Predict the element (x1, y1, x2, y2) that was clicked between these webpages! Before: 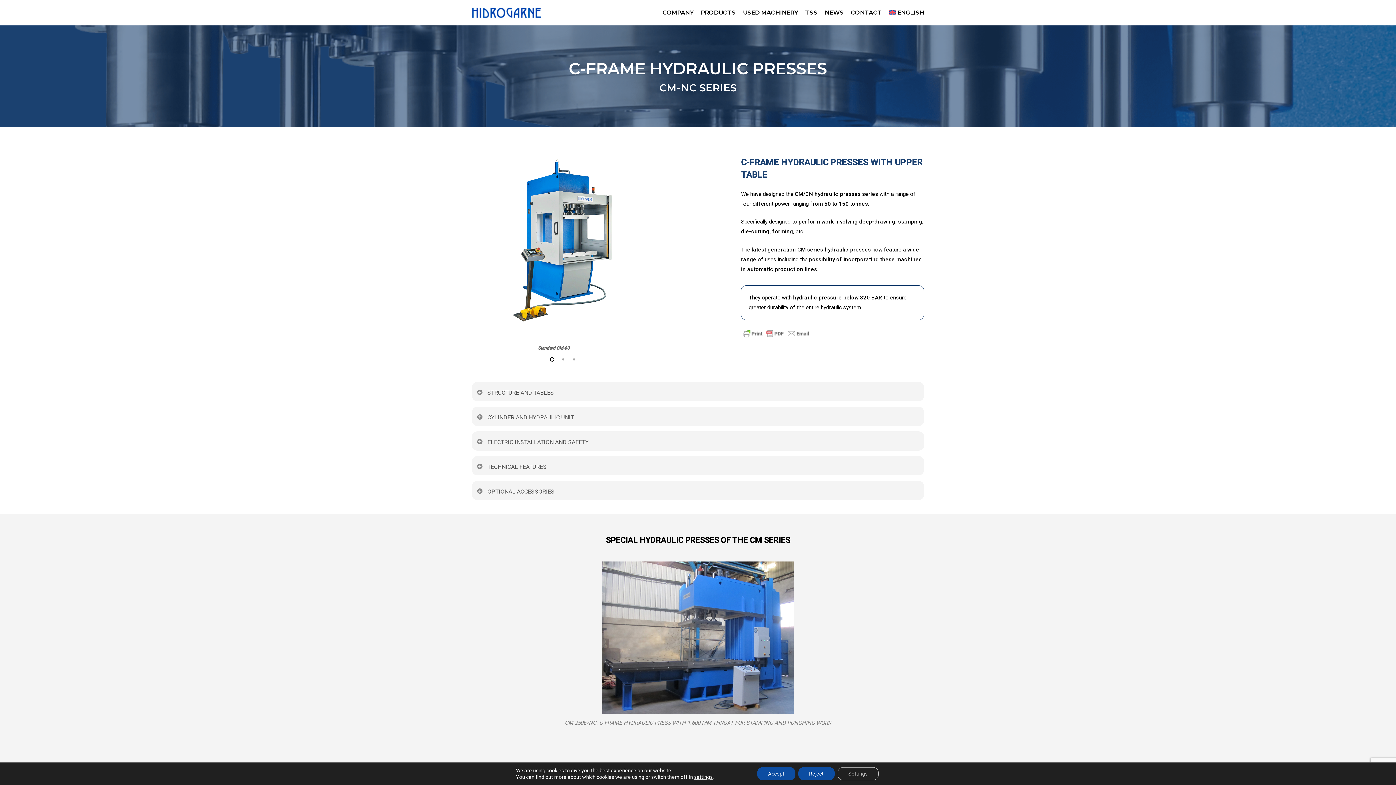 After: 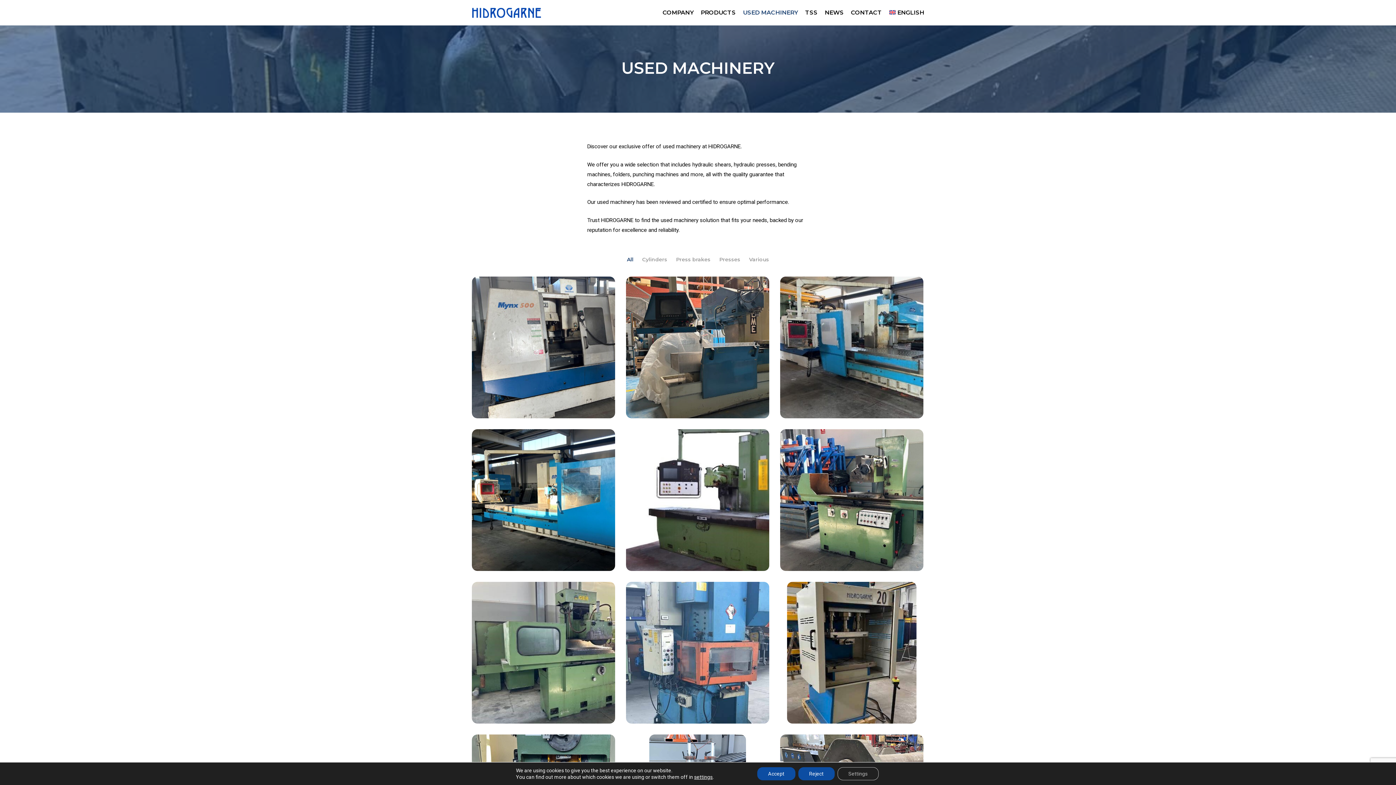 Action: label: USED MACHINERY bbox: (739, 8, 801, 16)